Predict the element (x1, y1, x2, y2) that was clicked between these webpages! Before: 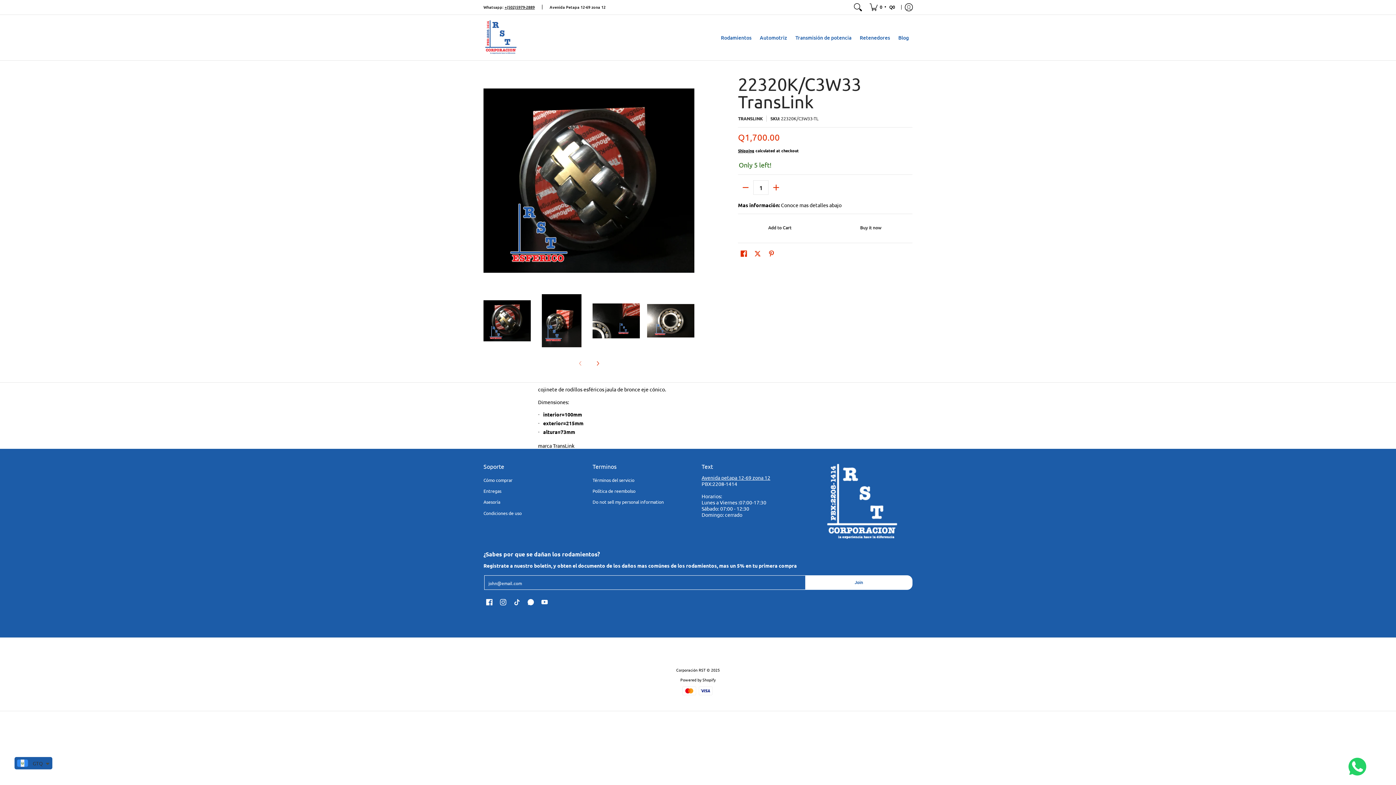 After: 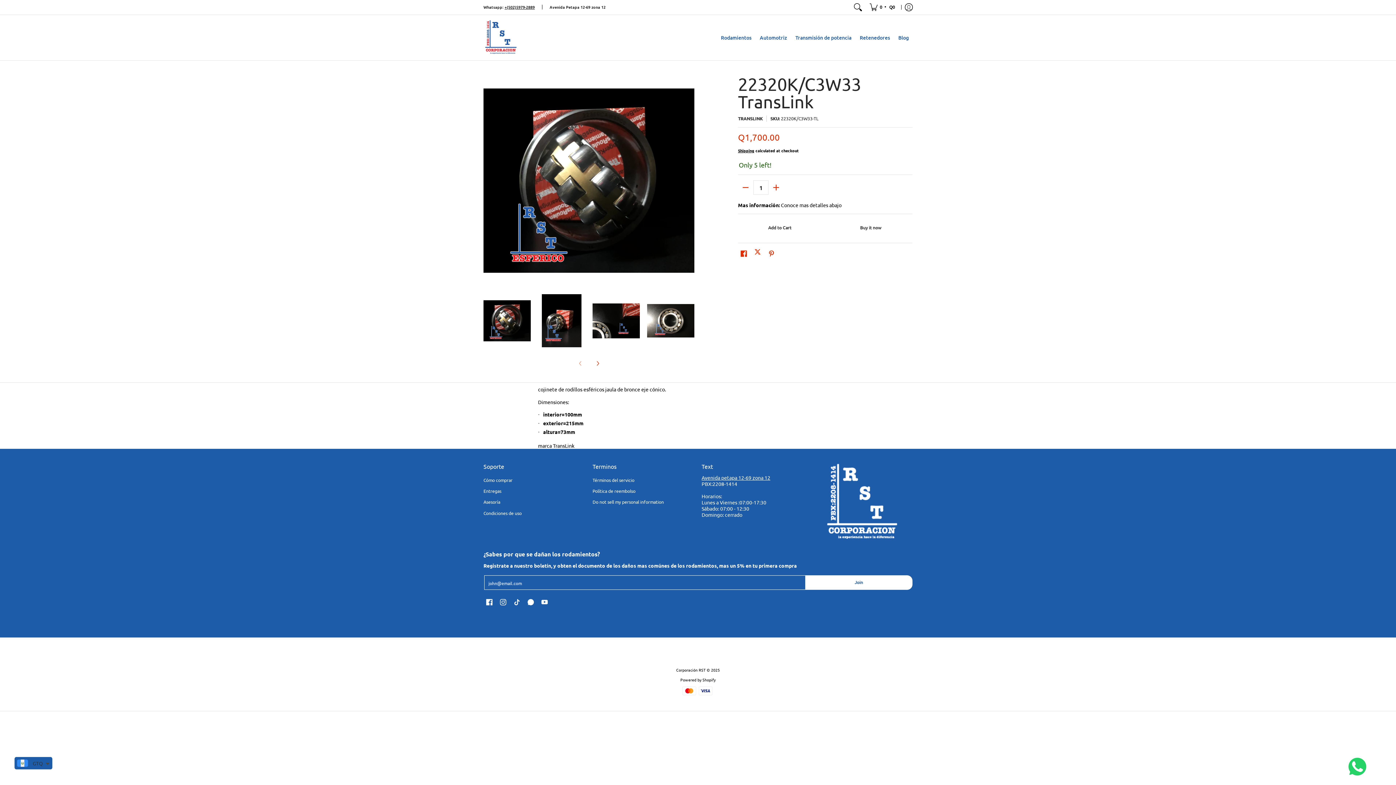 Action: bbox: (752, 248, 762, 259) label: Post on X